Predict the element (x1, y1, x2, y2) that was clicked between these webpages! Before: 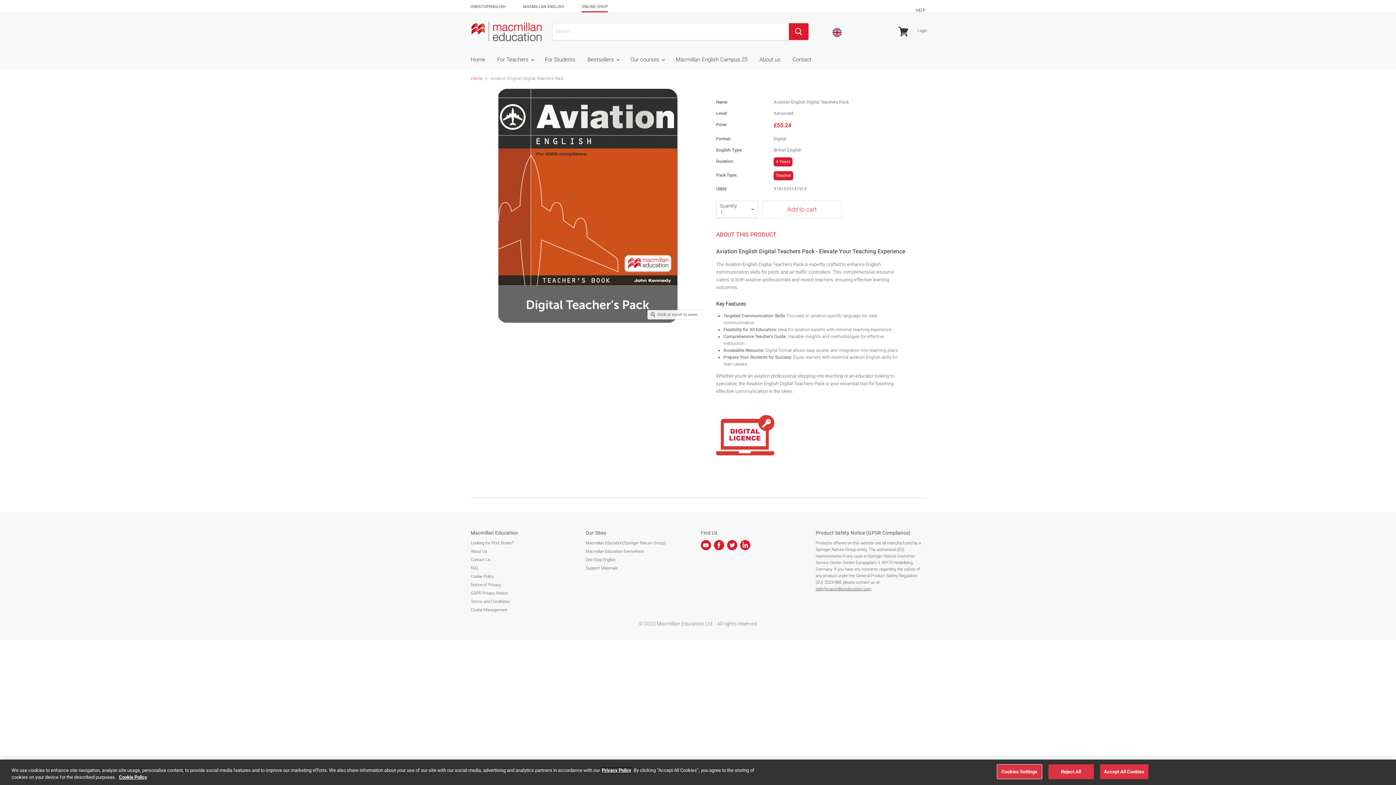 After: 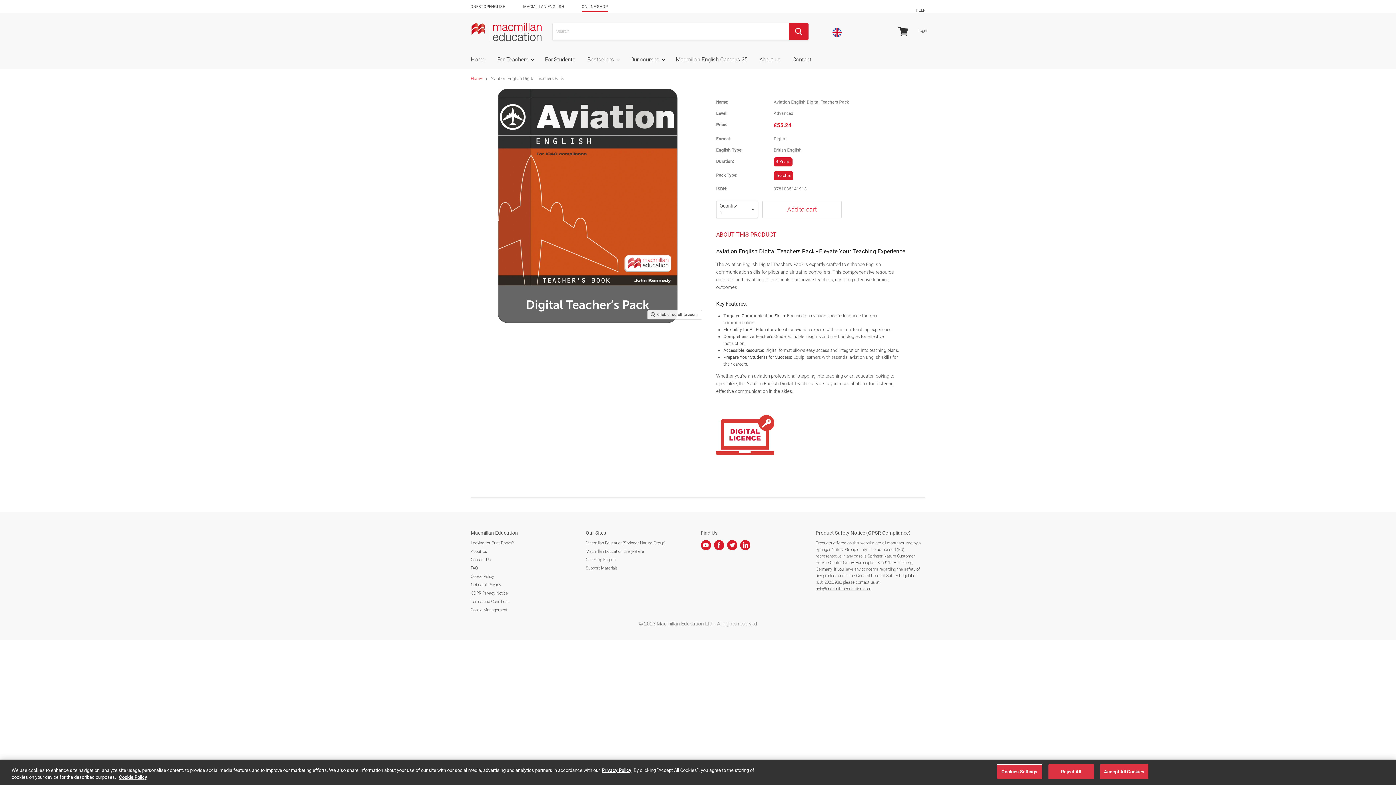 Action: label: Contact Us bbox: (470, 557, 490, 562)